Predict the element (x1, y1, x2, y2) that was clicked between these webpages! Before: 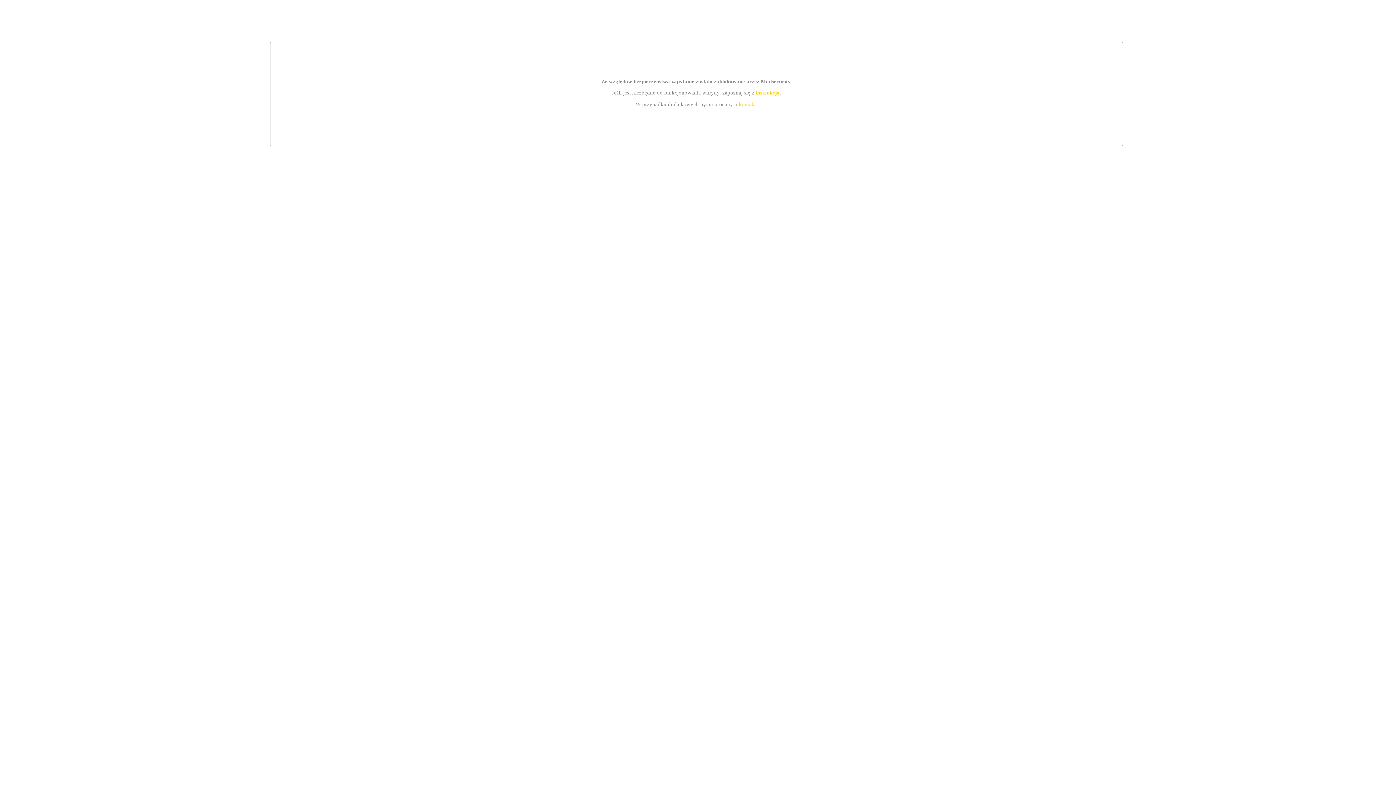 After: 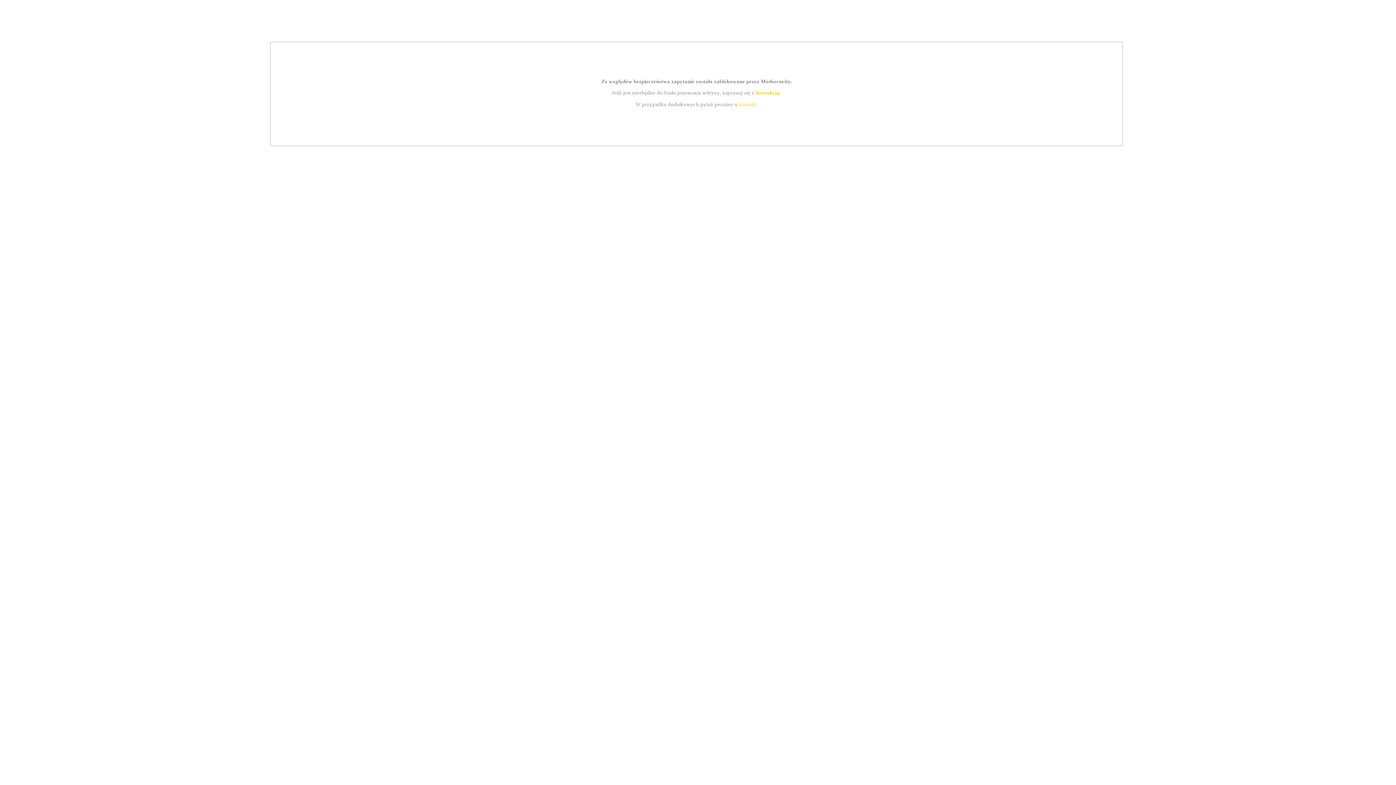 Action: bbox: (739, 101, 756, 107) label: kontakt